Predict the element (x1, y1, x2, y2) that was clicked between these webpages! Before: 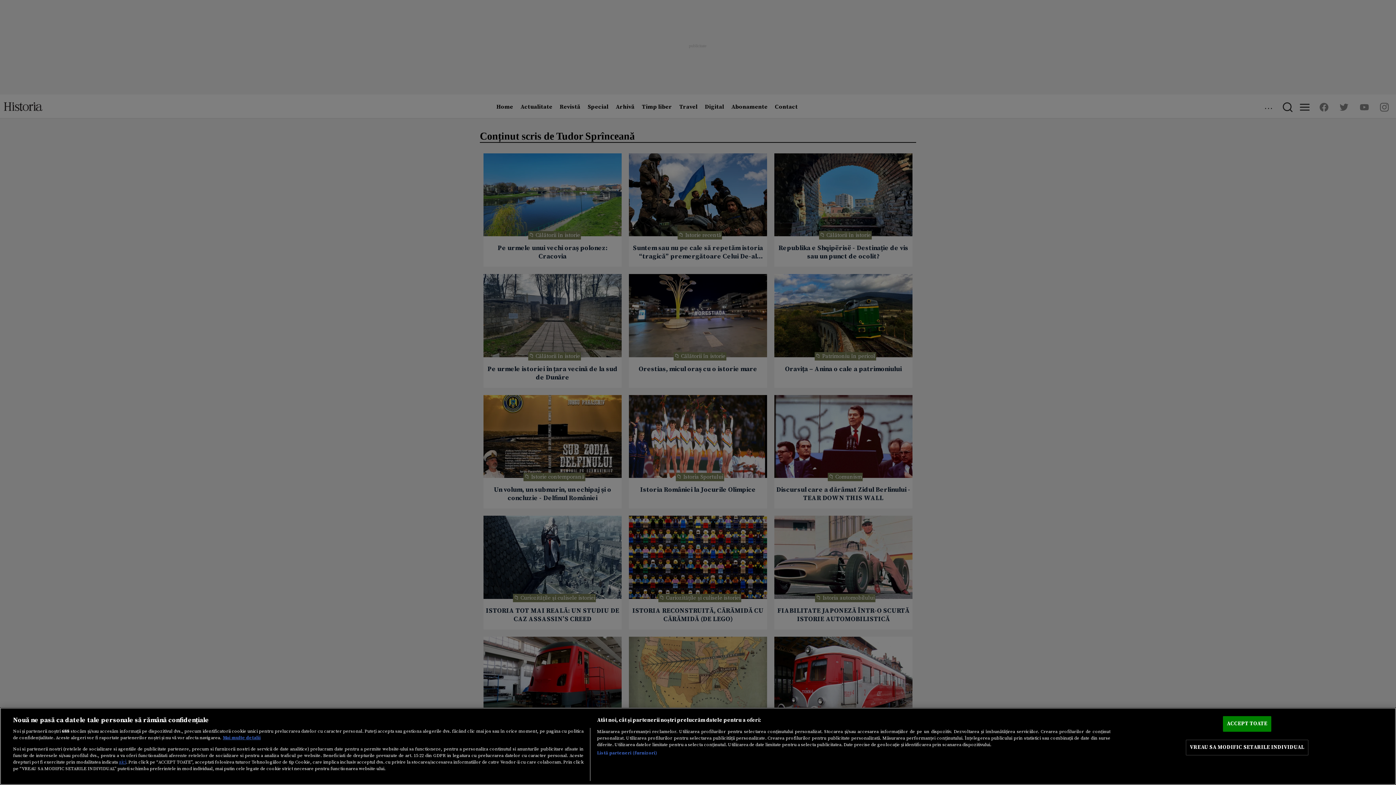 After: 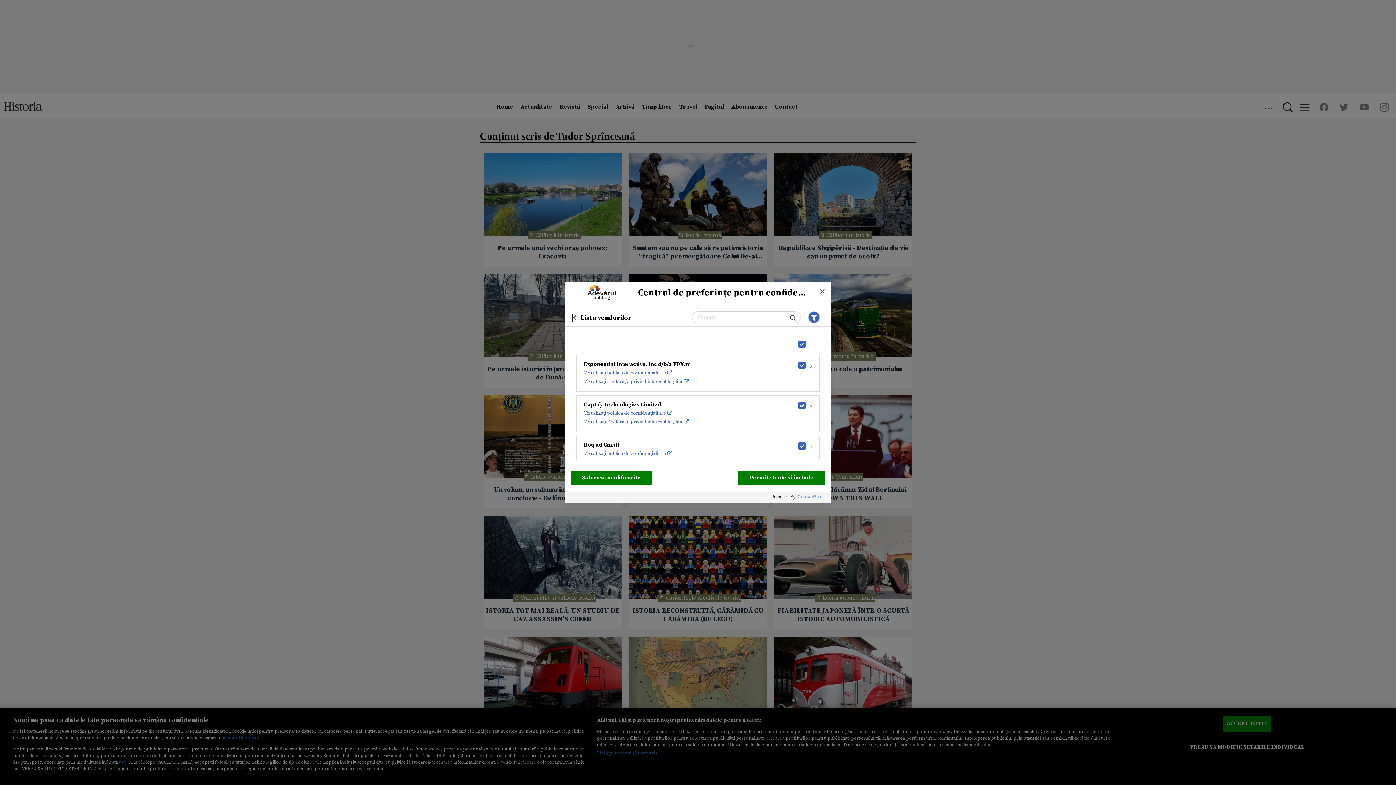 Action: bbox: (597, 750, 657, 756) label: Listă parteneri (furnizori)